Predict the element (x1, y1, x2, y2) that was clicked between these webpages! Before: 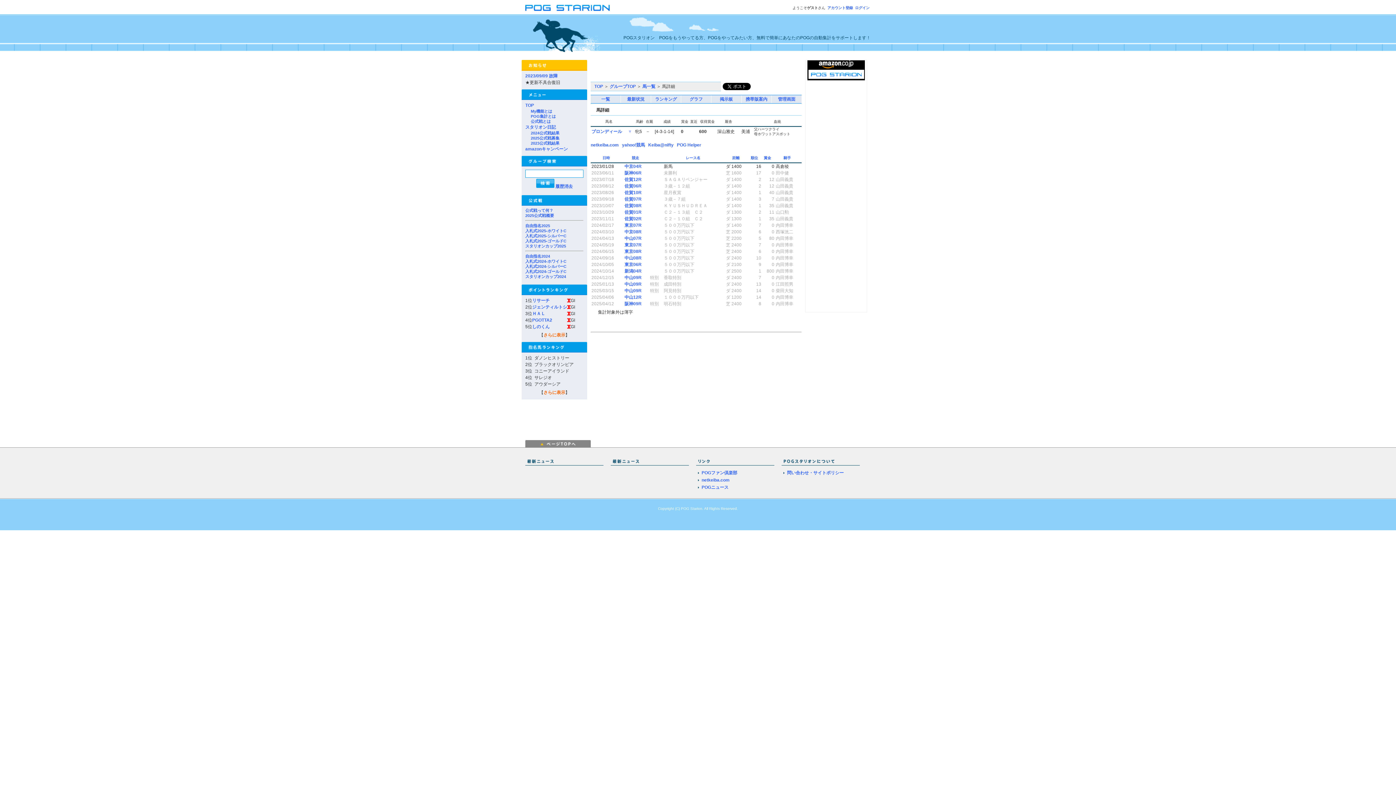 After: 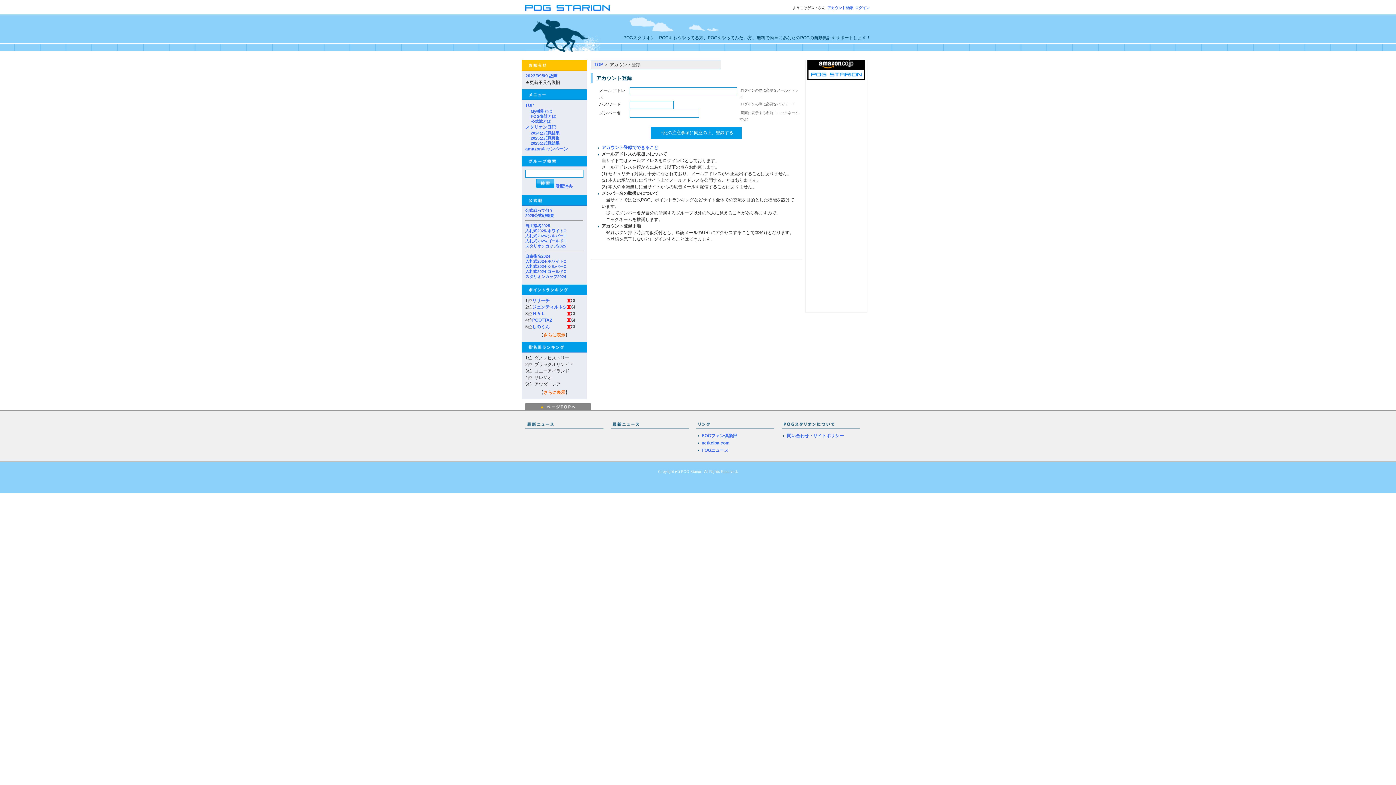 Action: label: アカウント登録 bbox: (827, 5, 853, 9)